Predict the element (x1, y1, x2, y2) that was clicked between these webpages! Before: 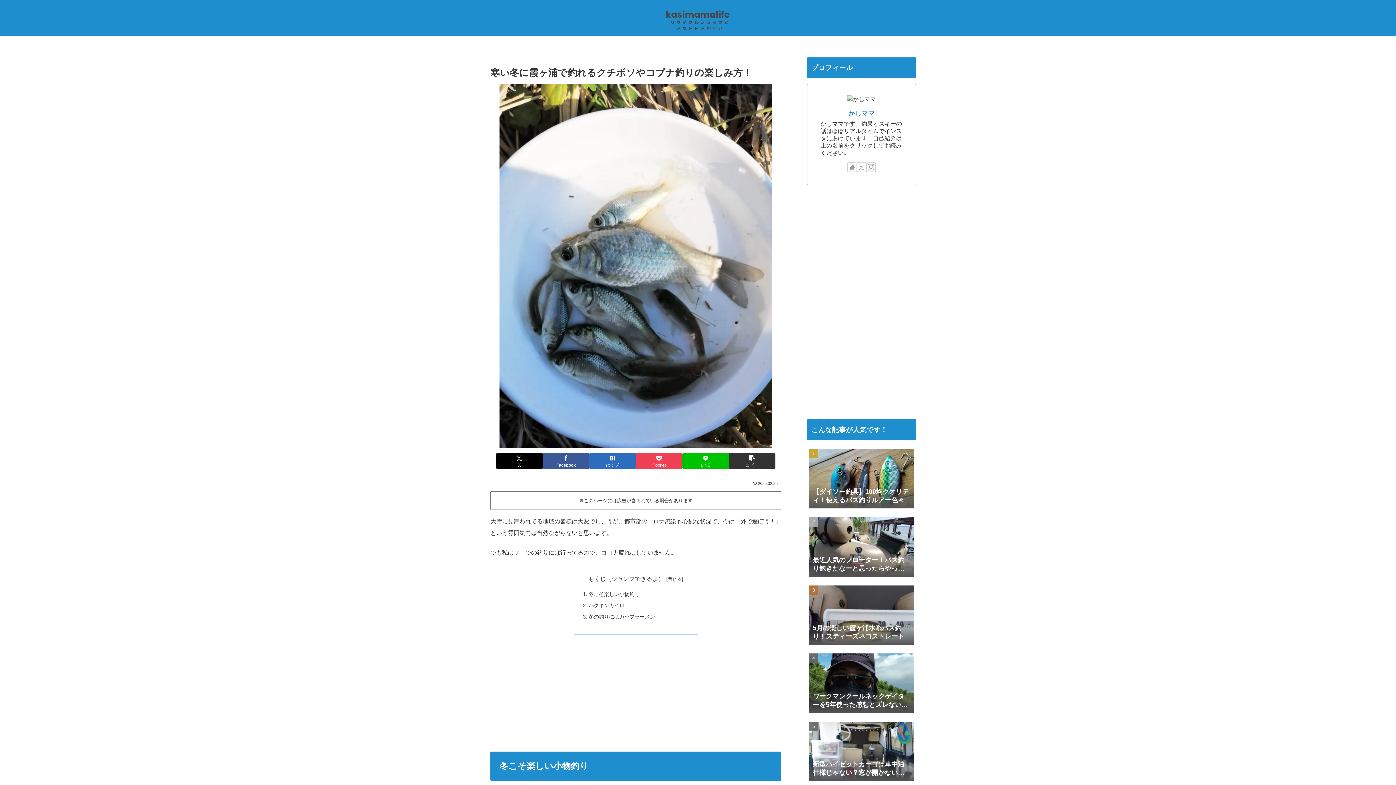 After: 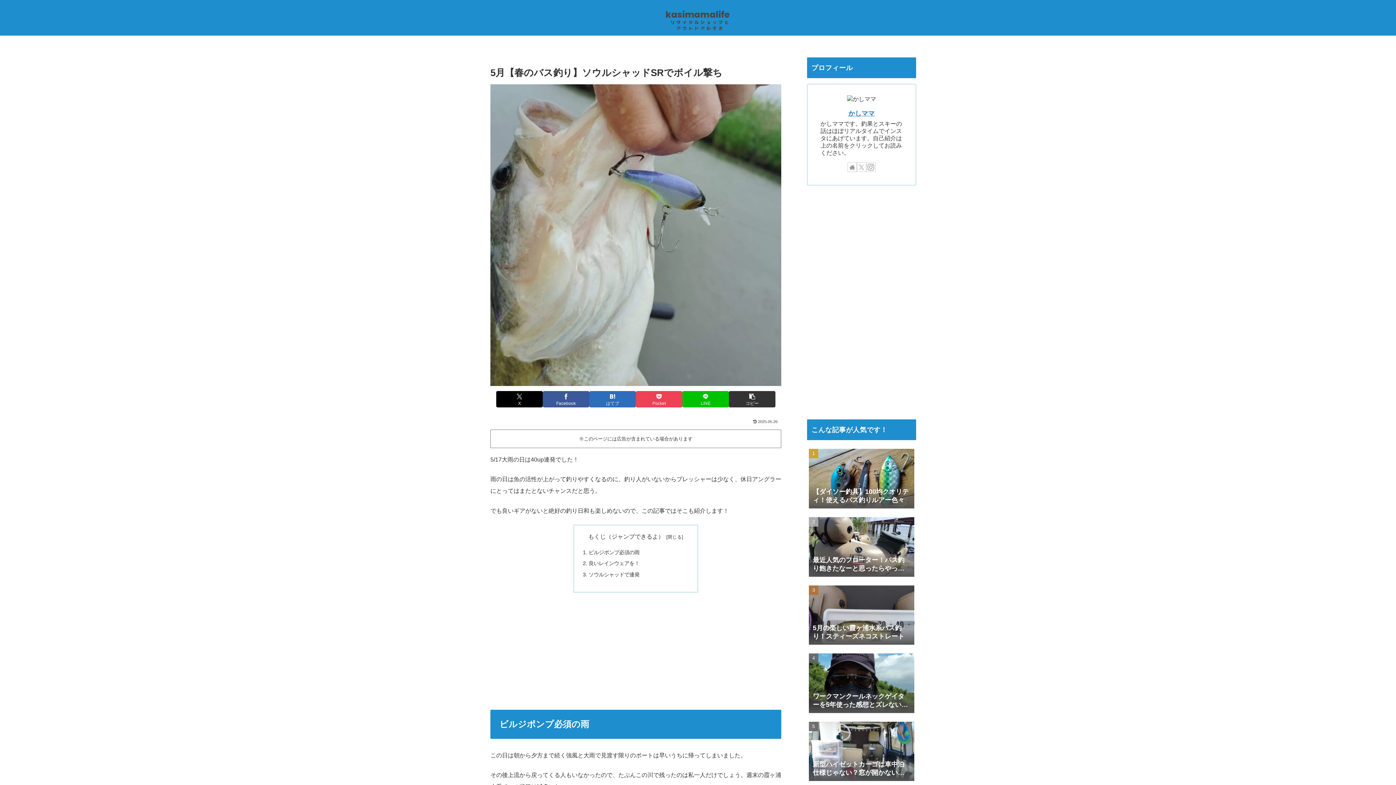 Action: bbox: (807, 560, 916, 627) label: 5月【春のバス釣り】ソウルシャッドSRでボイル撃ち